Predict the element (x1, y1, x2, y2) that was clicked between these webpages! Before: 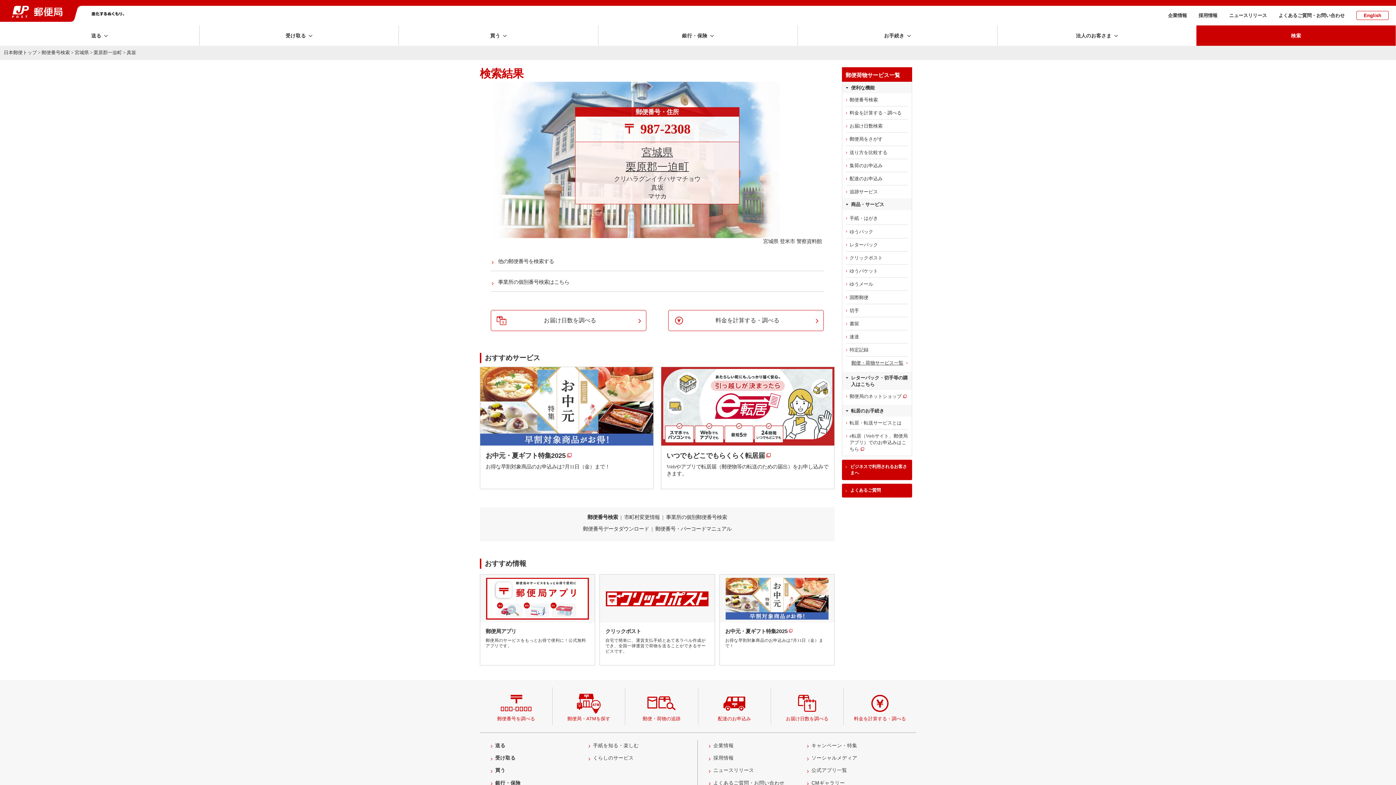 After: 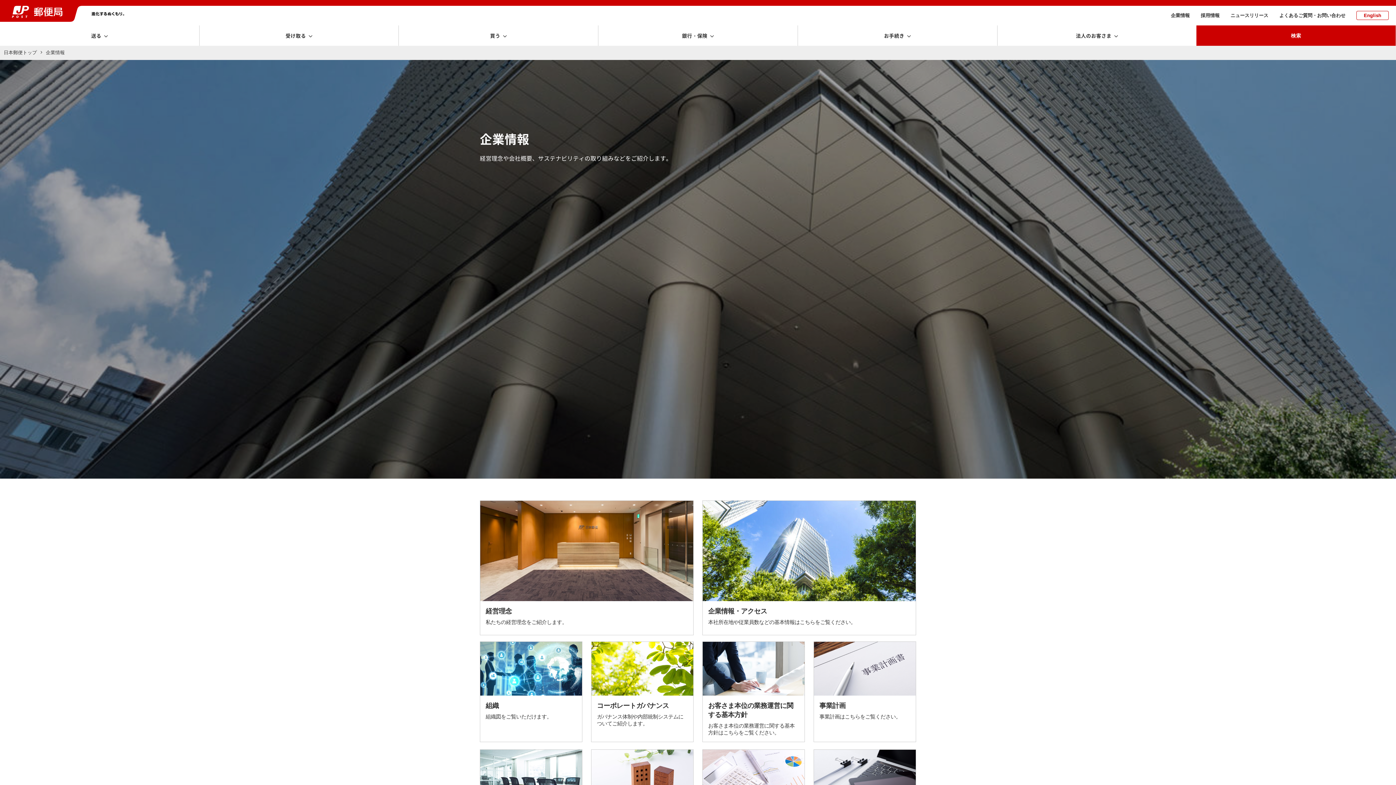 Action: label: 企業情報 bbox: (1168, 12, 1187, 18)